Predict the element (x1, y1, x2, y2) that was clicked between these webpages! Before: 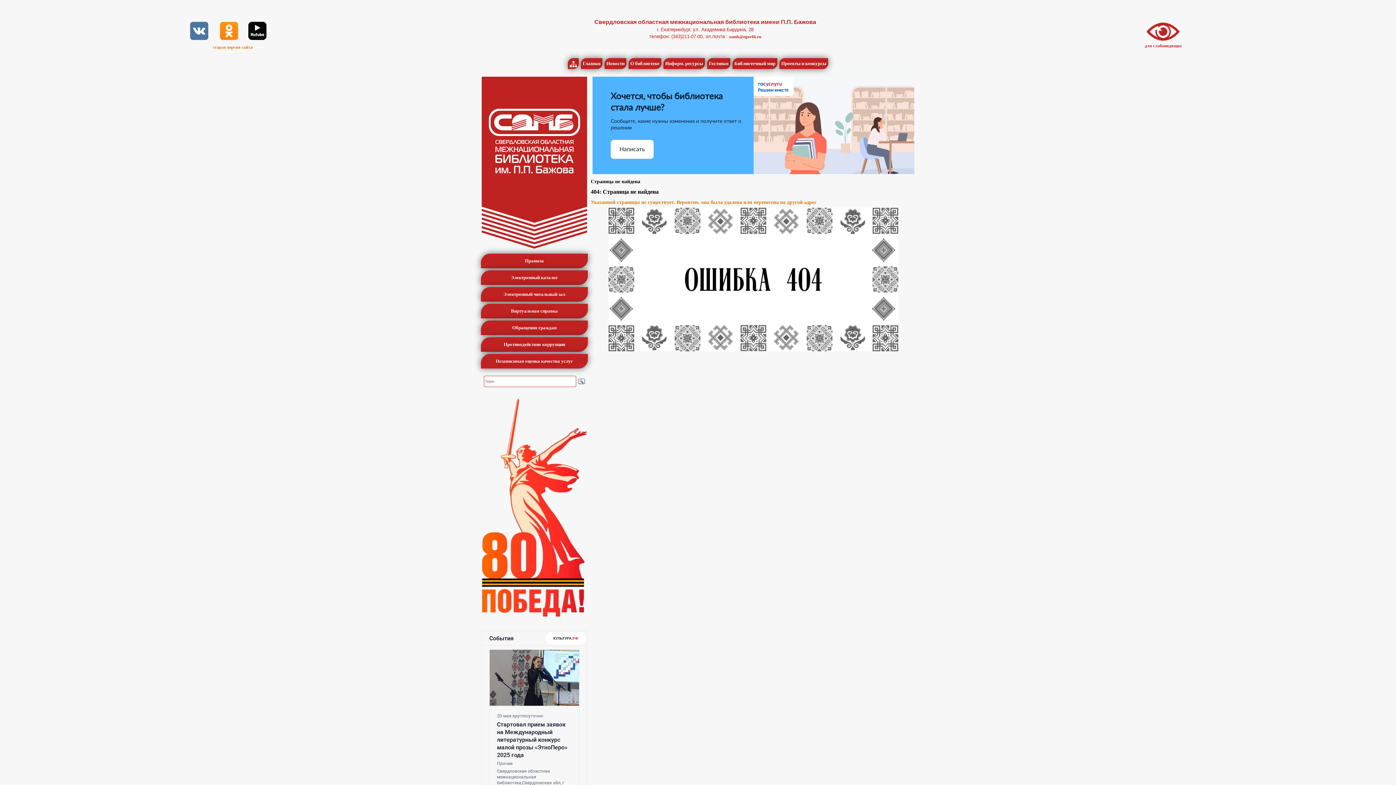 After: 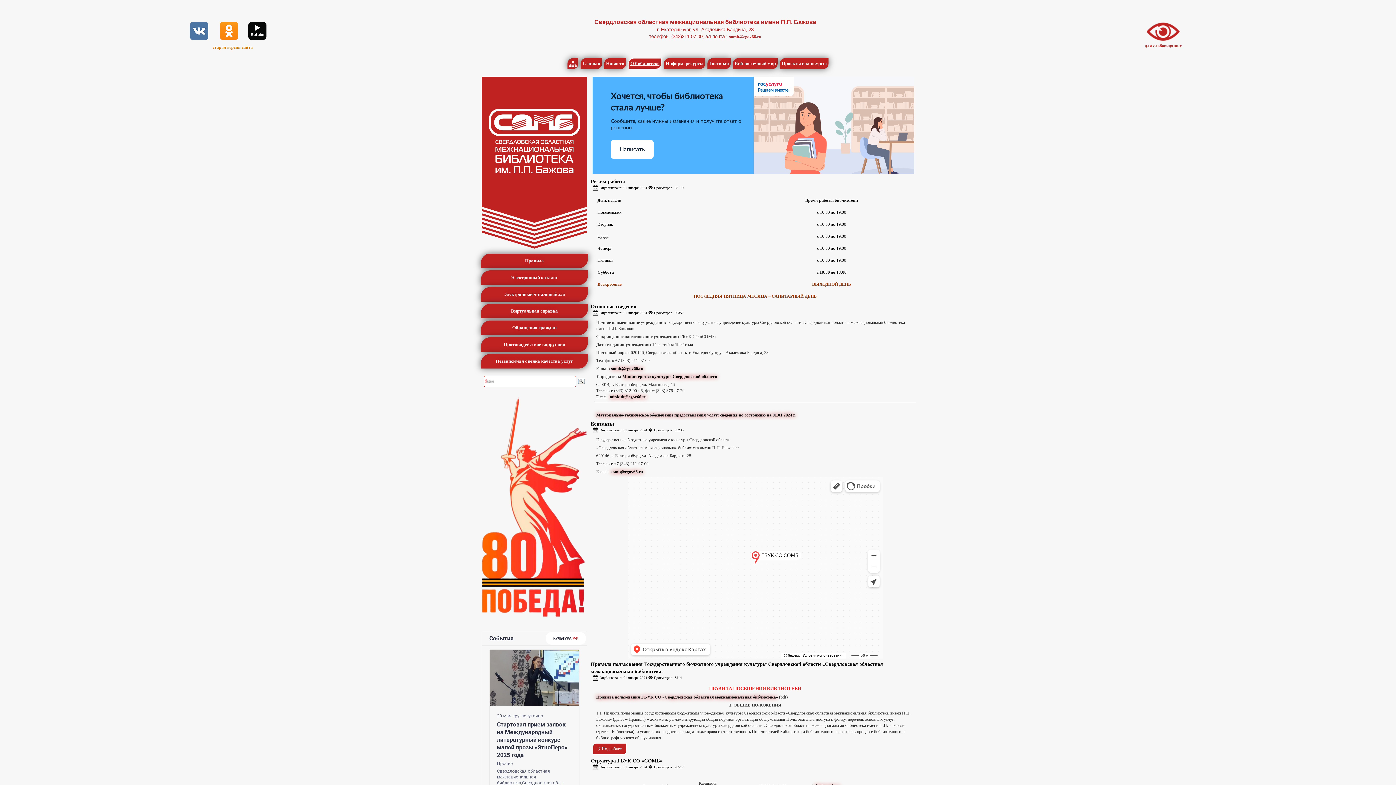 Action: bbox: (628, 58, 661, 69) label: О библиотеке